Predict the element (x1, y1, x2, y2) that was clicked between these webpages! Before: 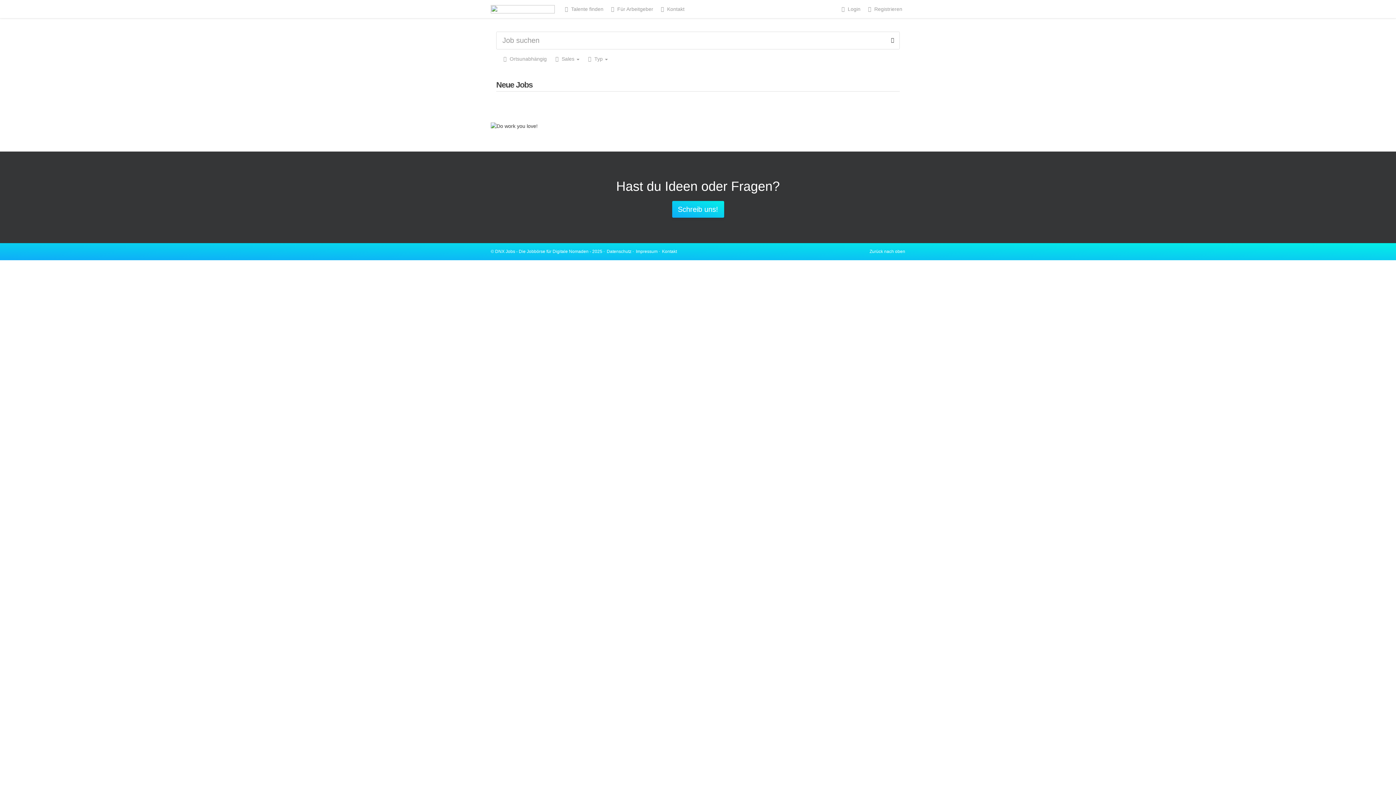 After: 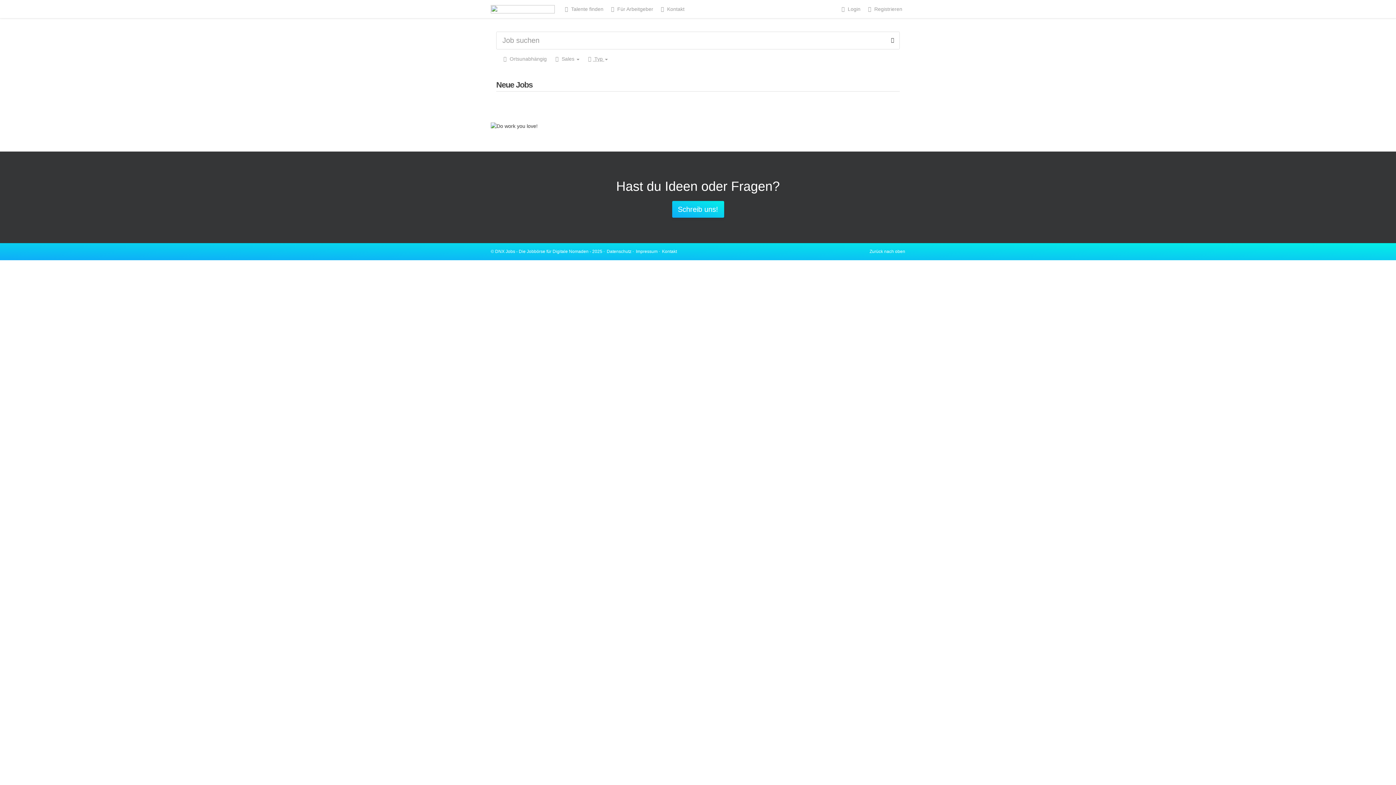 Action: label:  Typ  bbox: (586, 56, 608, 61)